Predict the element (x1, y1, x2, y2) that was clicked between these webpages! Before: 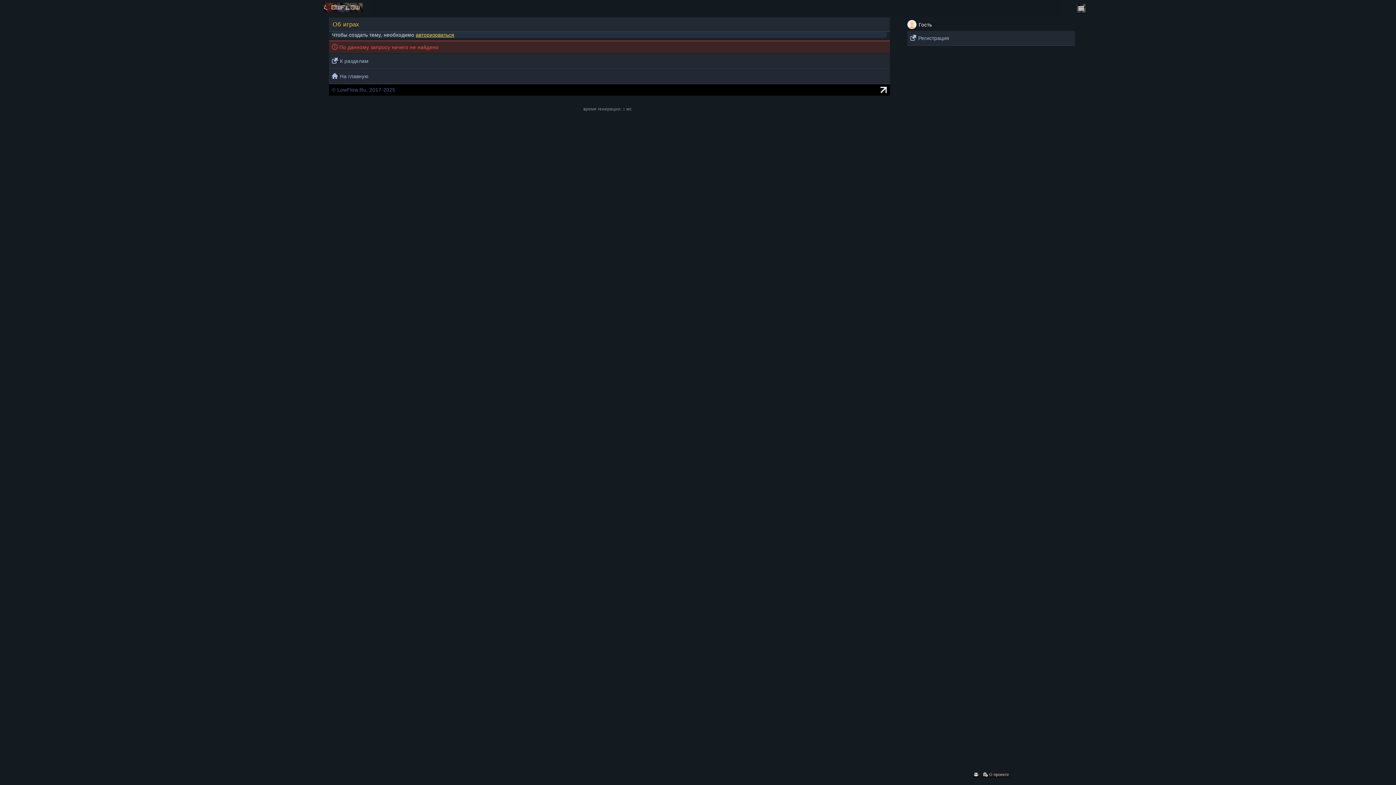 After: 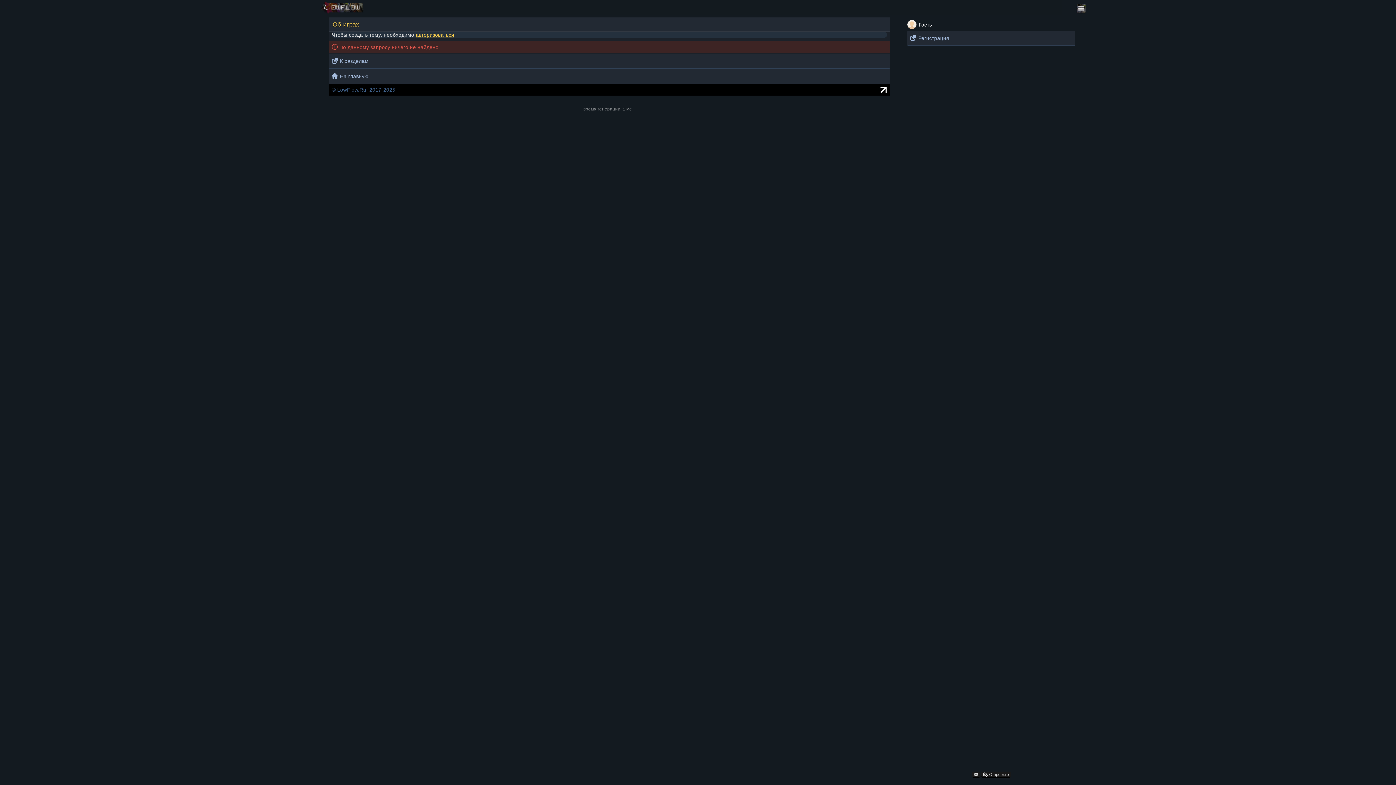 Action: bbox: (878, 84, 889, 98)